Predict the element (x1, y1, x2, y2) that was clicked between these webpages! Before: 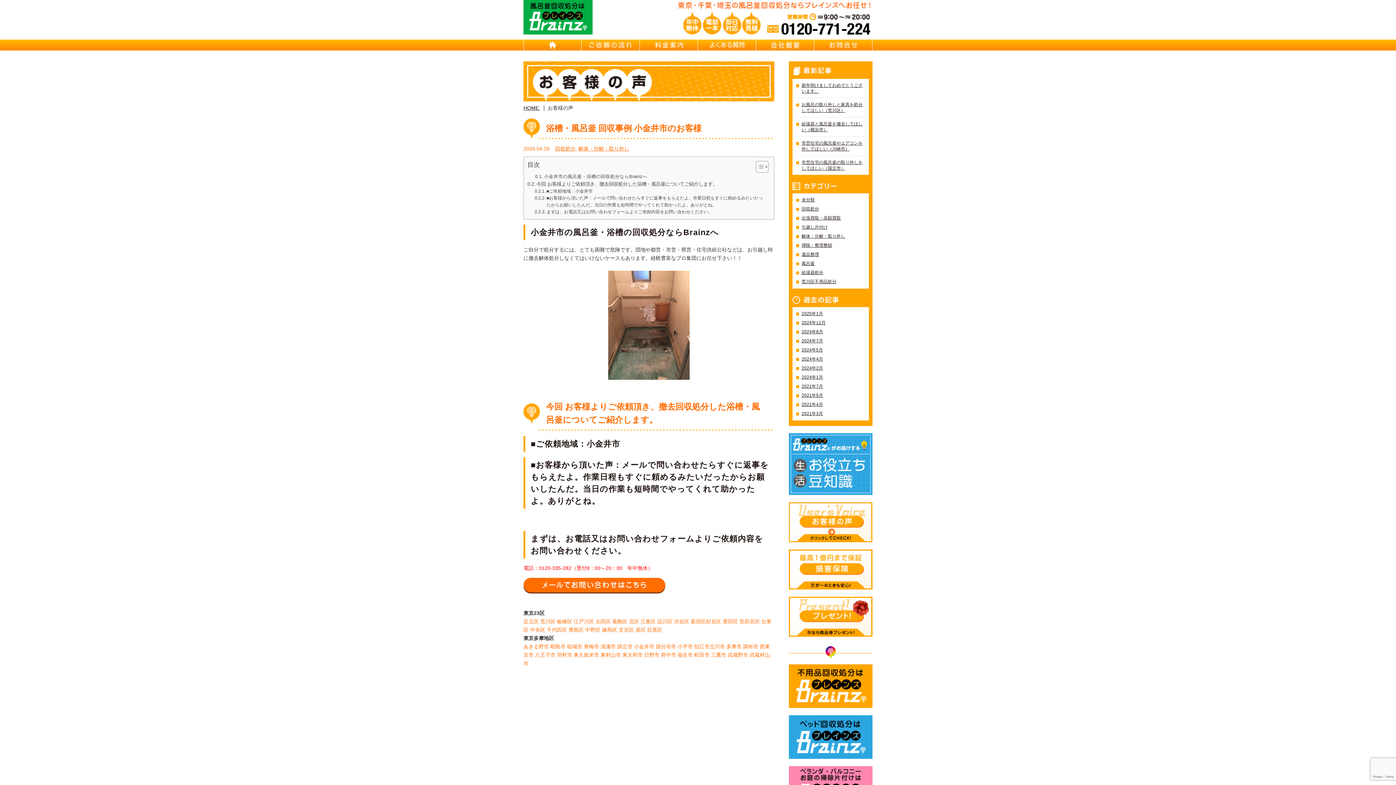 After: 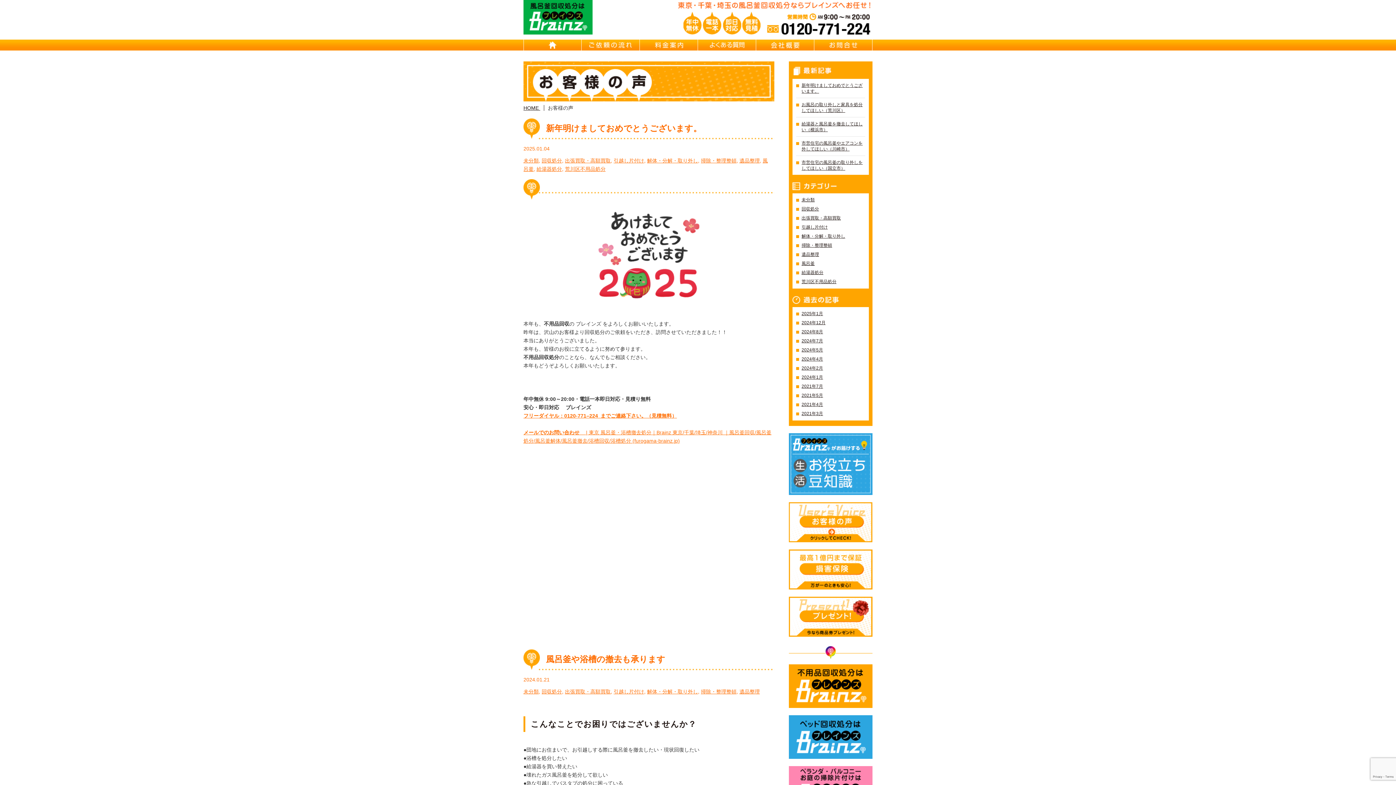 Action: bbox: (796, 251, 865, 257) label: 遺品整理